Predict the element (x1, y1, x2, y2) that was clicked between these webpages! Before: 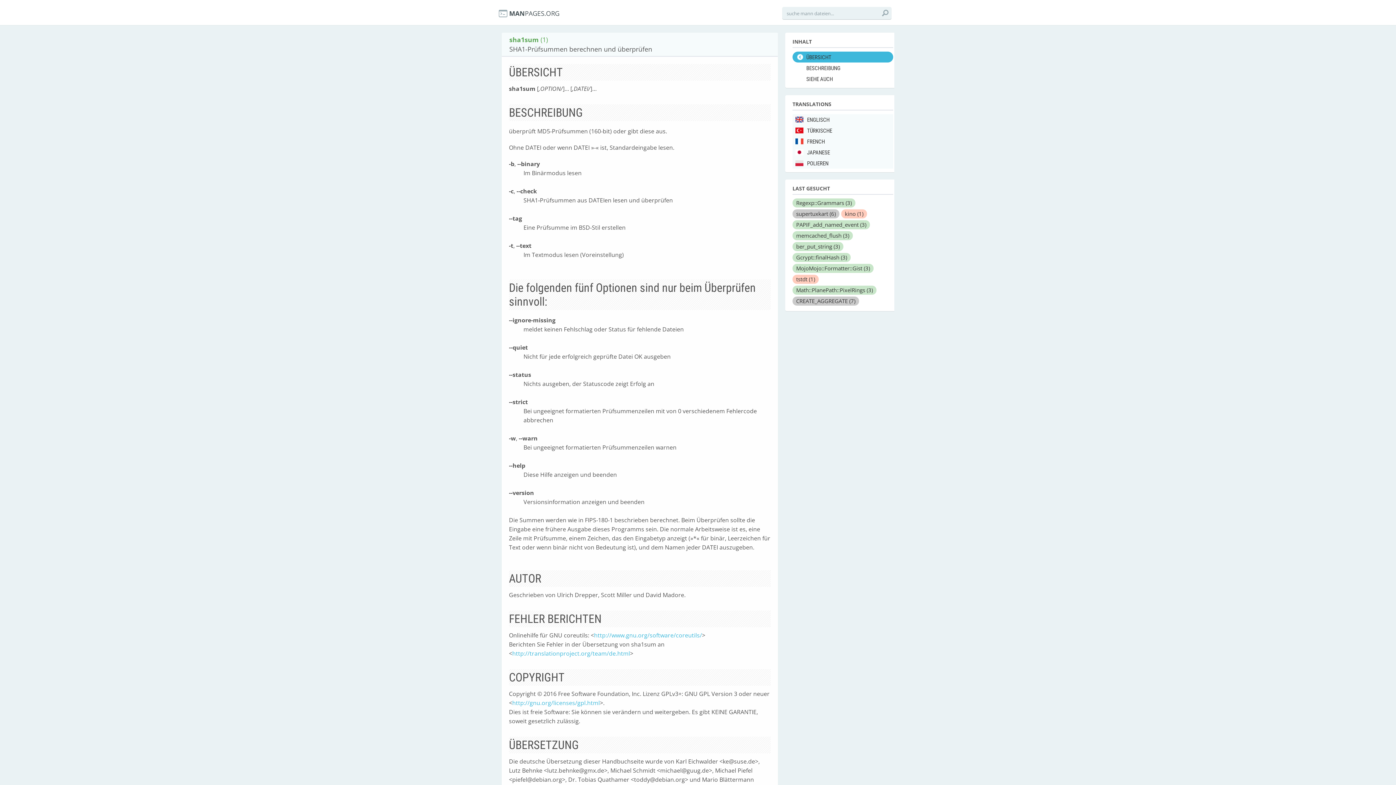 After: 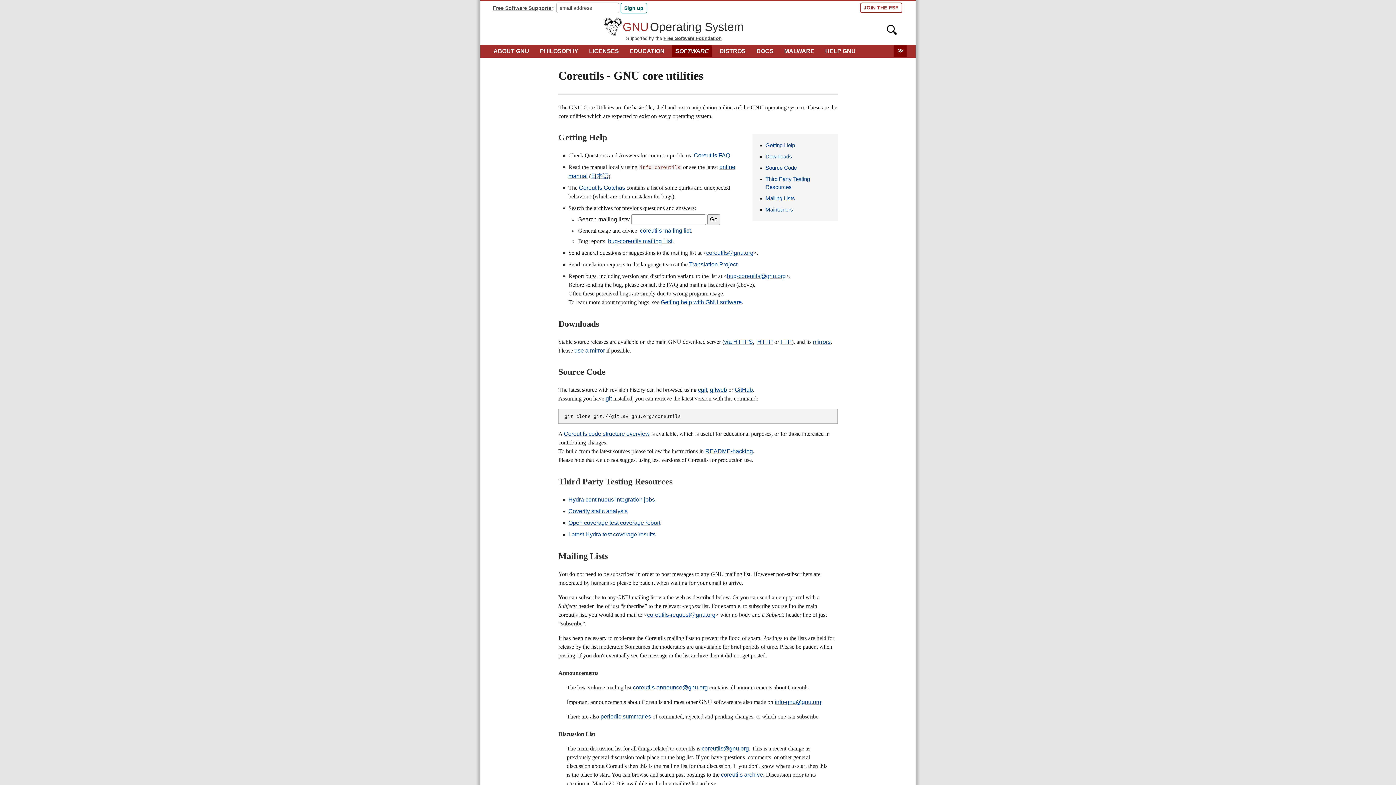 Action: bbox: (594, 631, 702, 639) label: http://www.gnu.org/software/coreutils/